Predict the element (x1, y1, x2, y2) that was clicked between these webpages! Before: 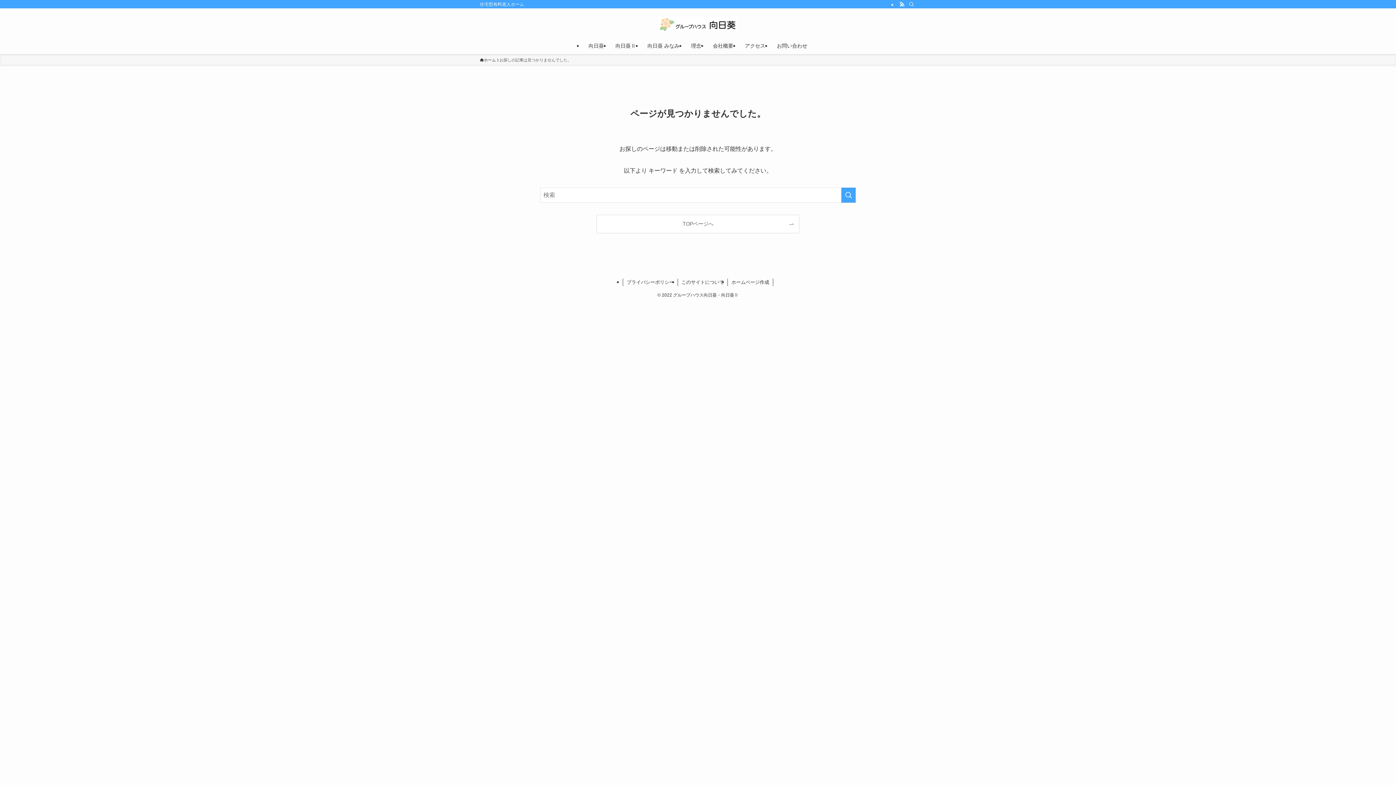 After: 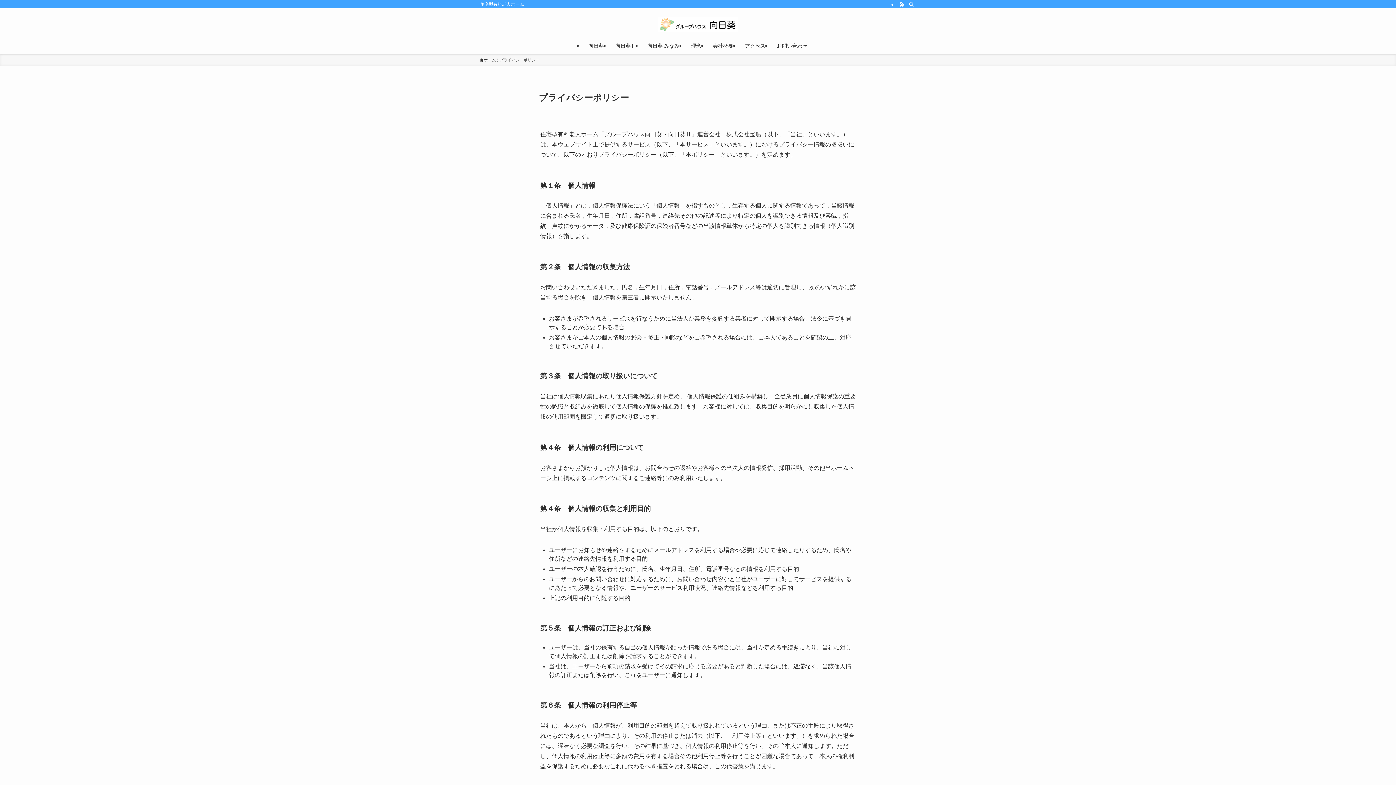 Action: label: プライバシーポリシー bbox: (623, 278, 678, 286)